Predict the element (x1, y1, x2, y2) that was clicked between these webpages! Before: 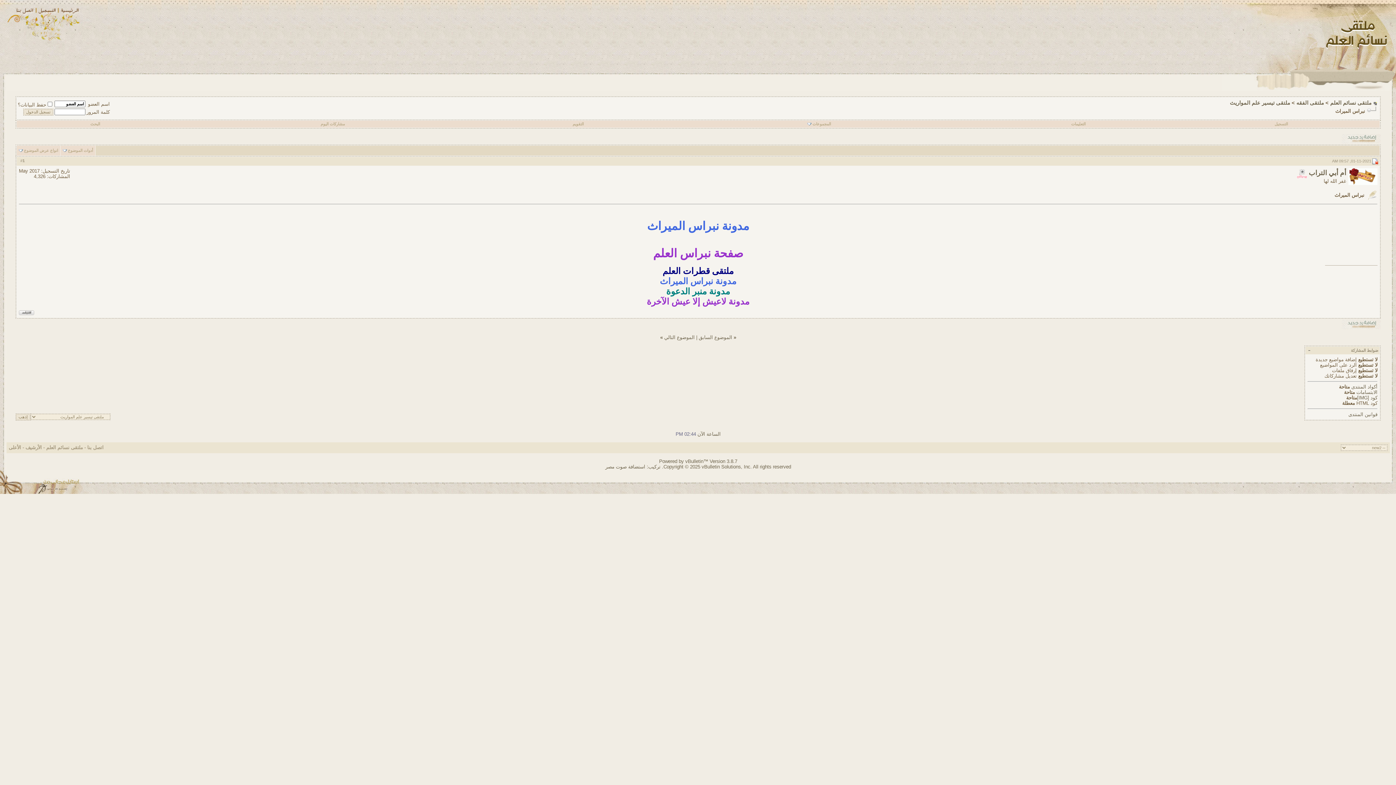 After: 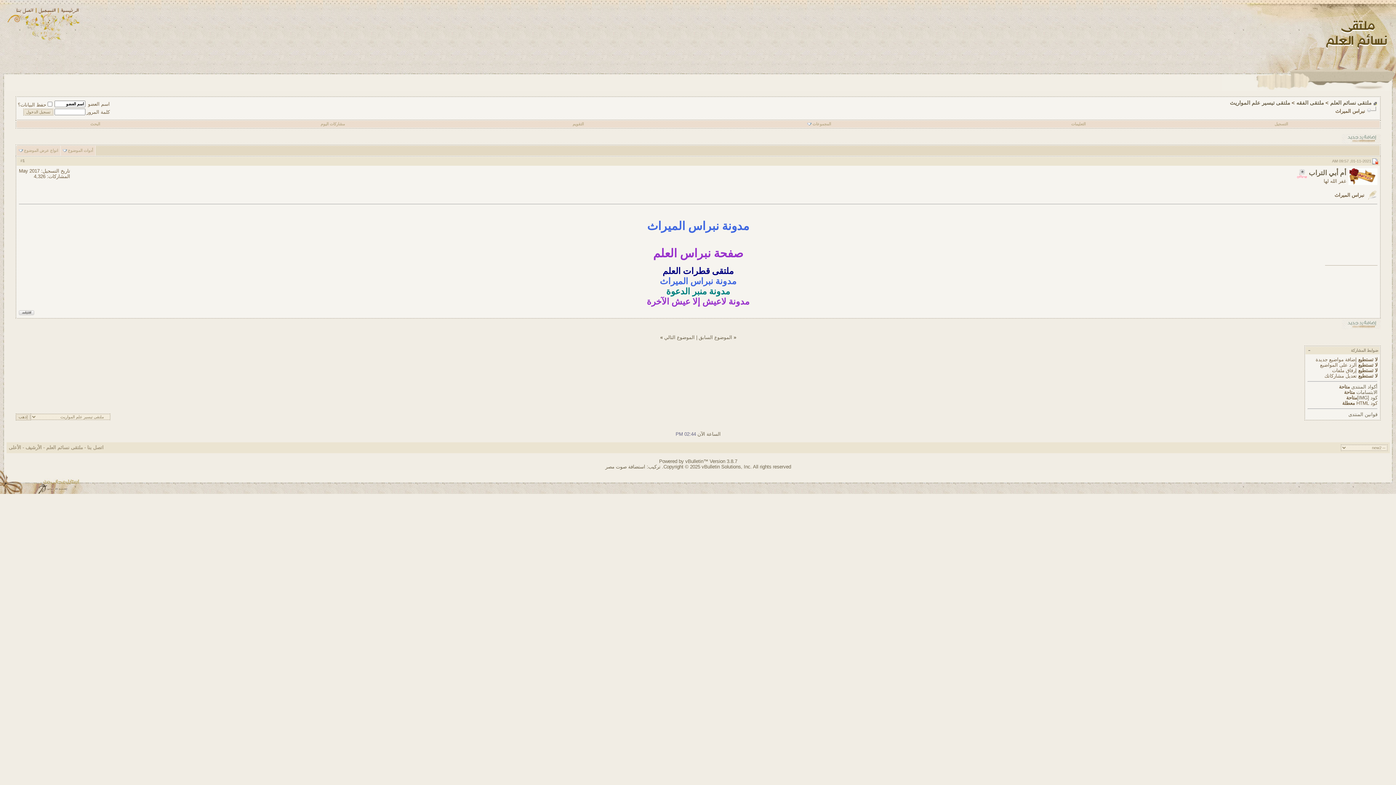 Action: label: مدونة نبراس الميراث
 bbox: (660, 279, 736, 285)